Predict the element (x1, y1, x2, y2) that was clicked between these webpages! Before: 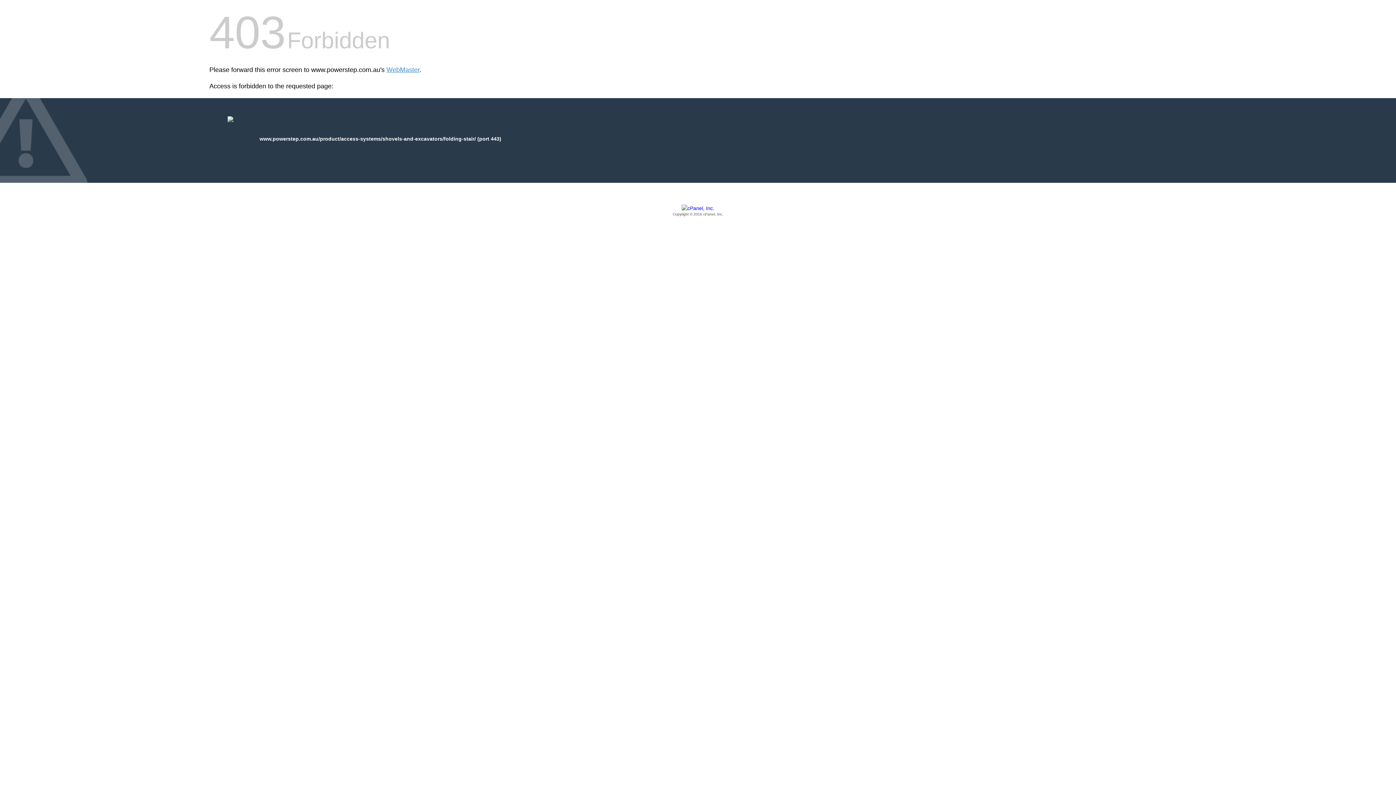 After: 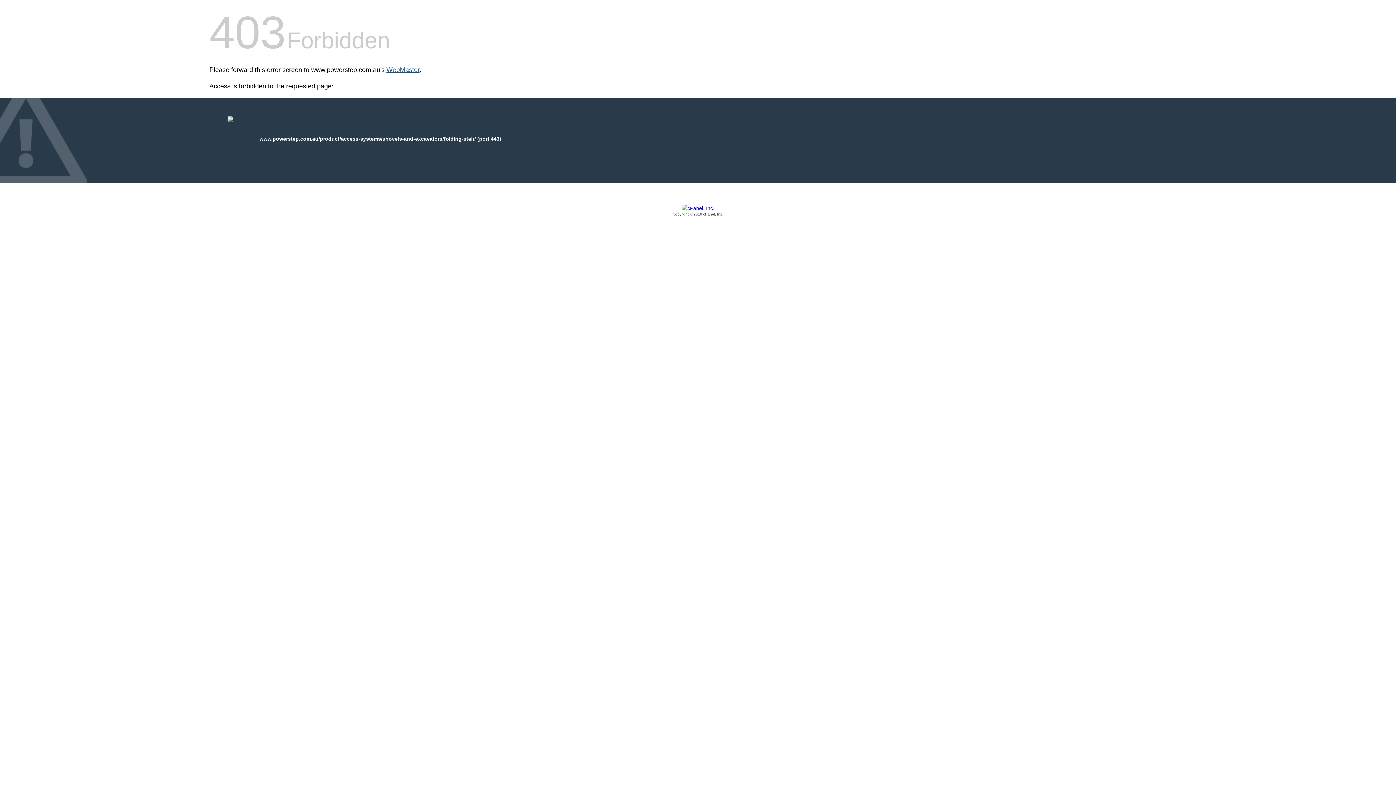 Action: label: WebMaster bbox: (386, 66, 419, 73)